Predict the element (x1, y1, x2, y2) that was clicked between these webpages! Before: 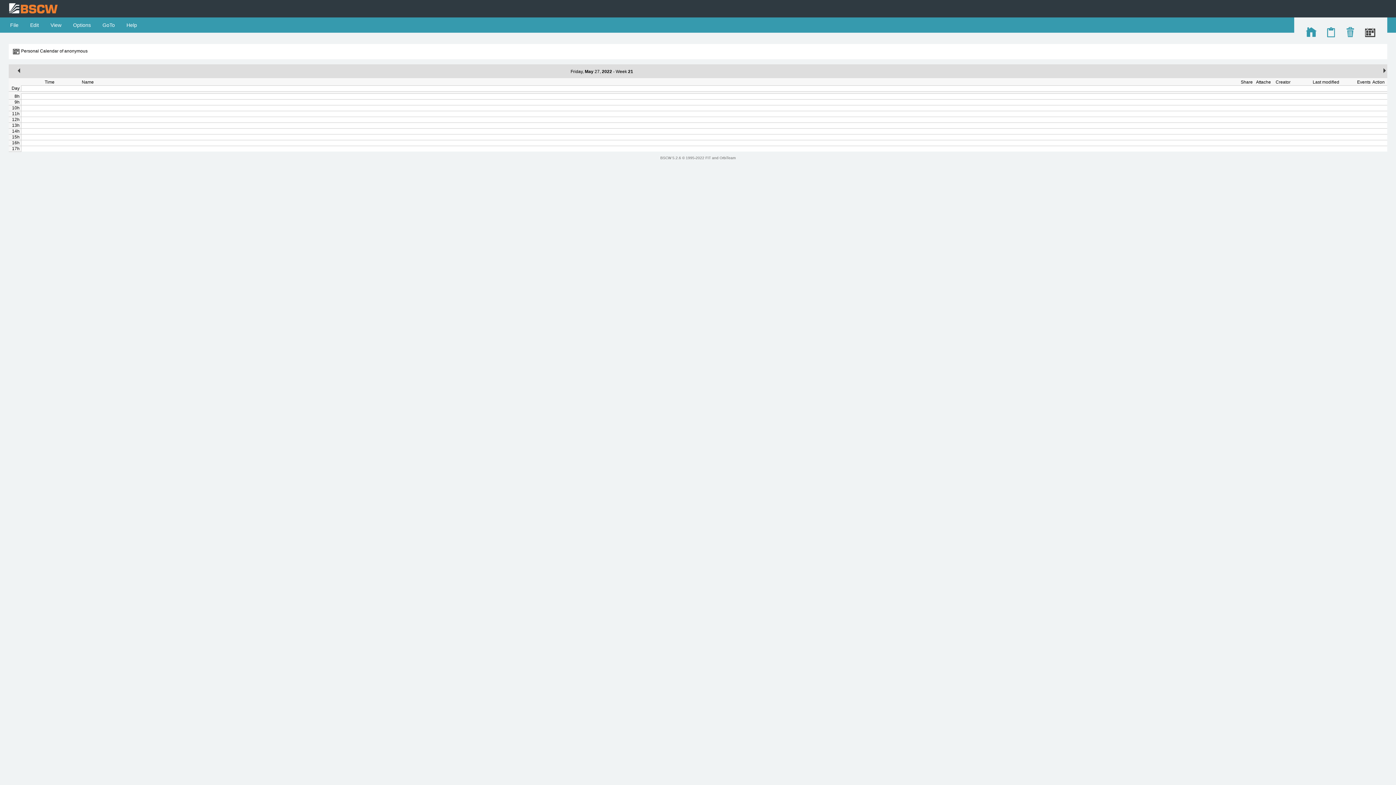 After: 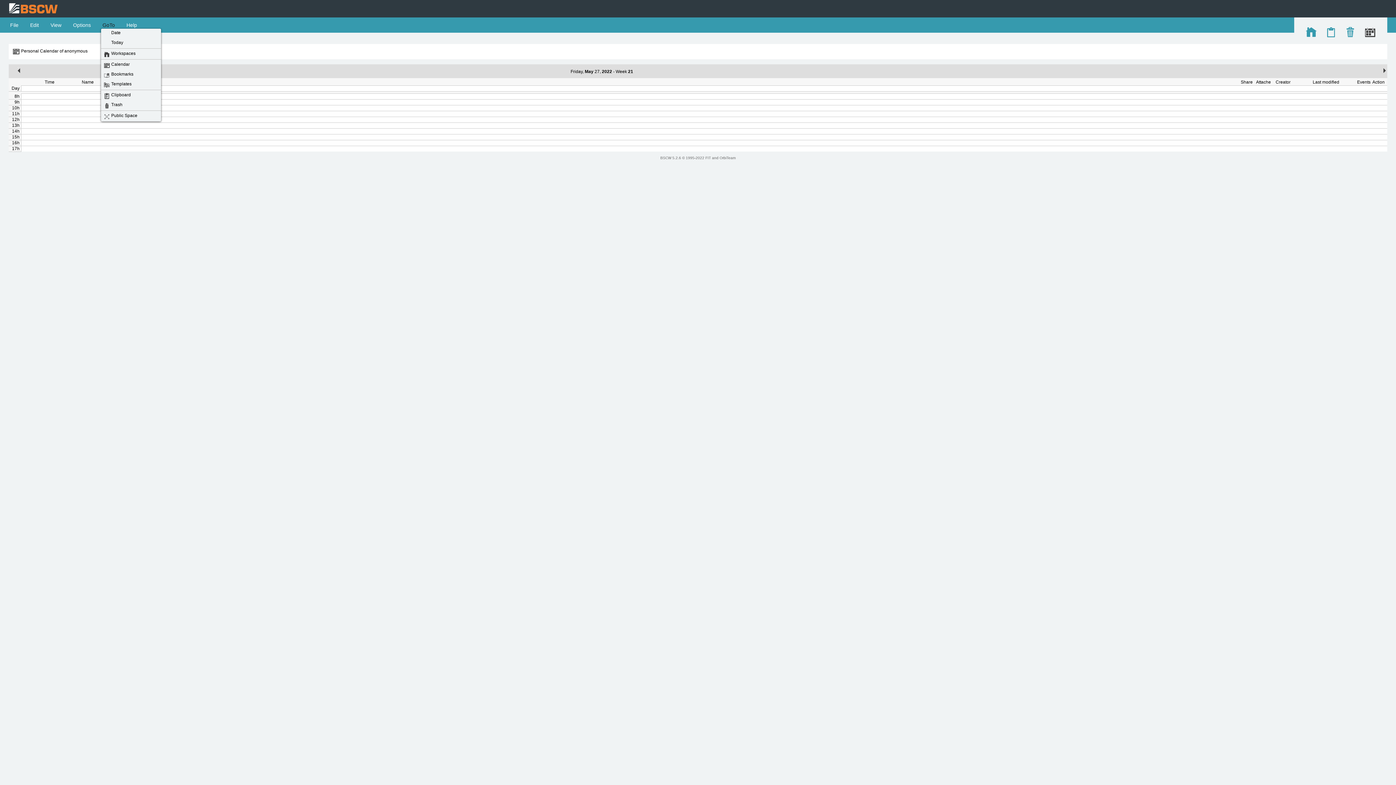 Action: bbox: (101, 22, 116, 28) label:  GoTo 